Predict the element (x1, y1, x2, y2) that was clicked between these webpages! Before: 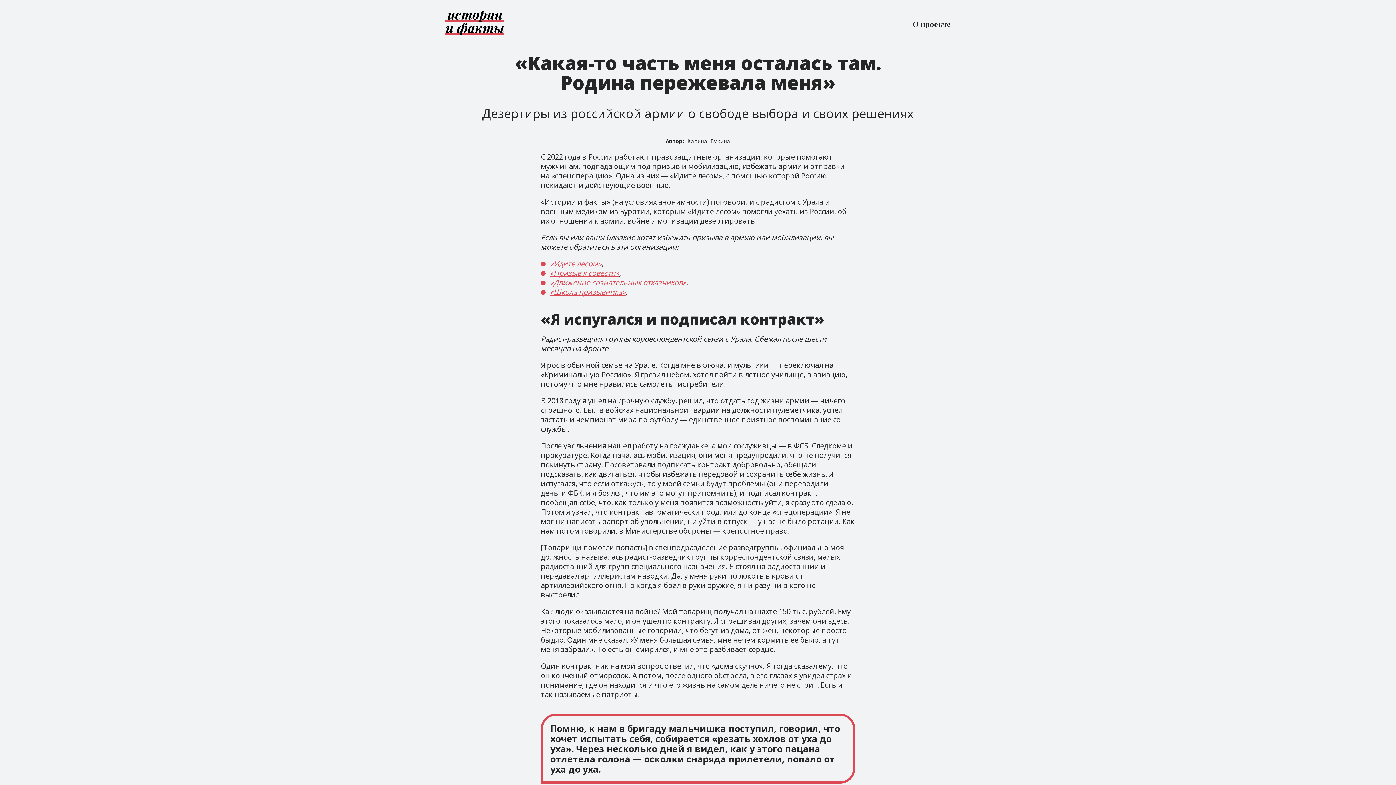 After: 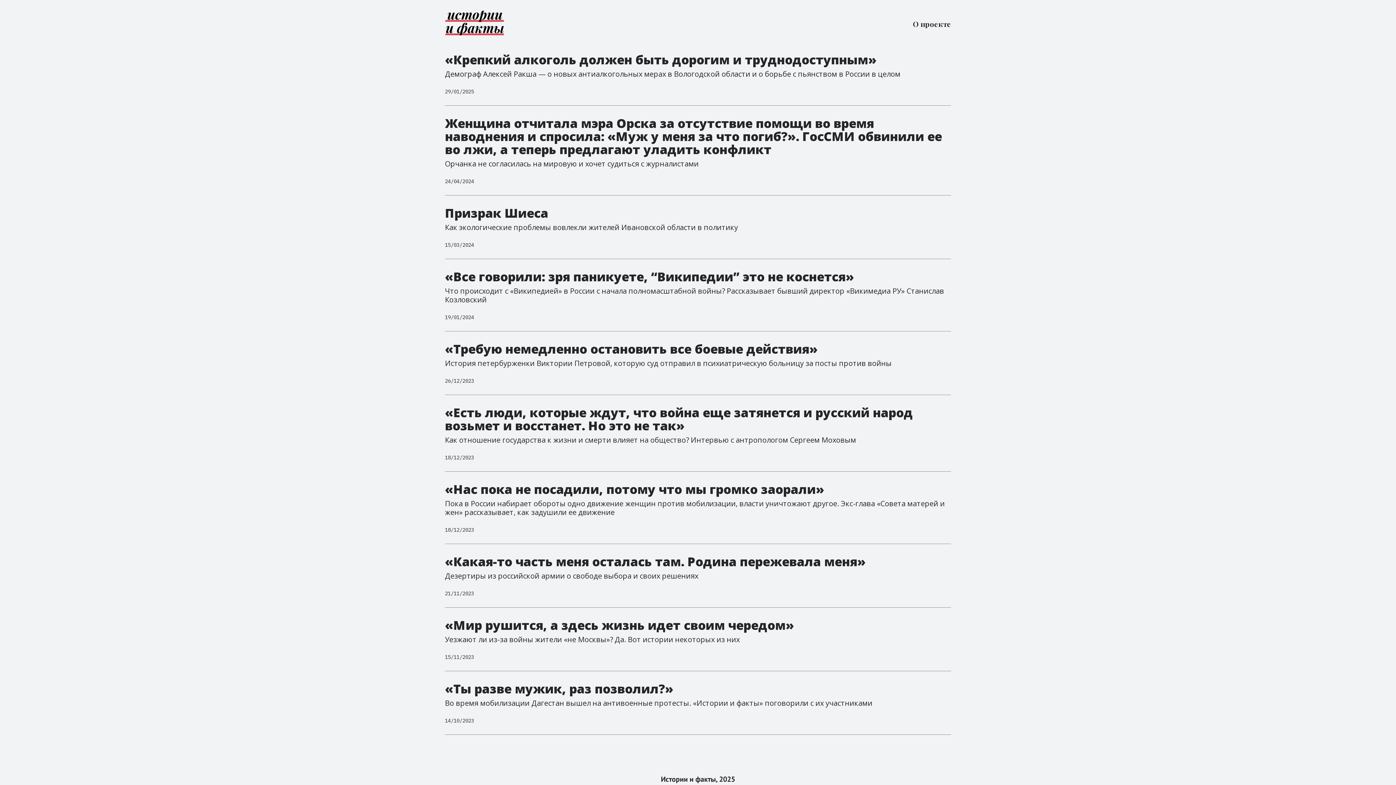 Action: bbox: (445, 10, 504, 37)